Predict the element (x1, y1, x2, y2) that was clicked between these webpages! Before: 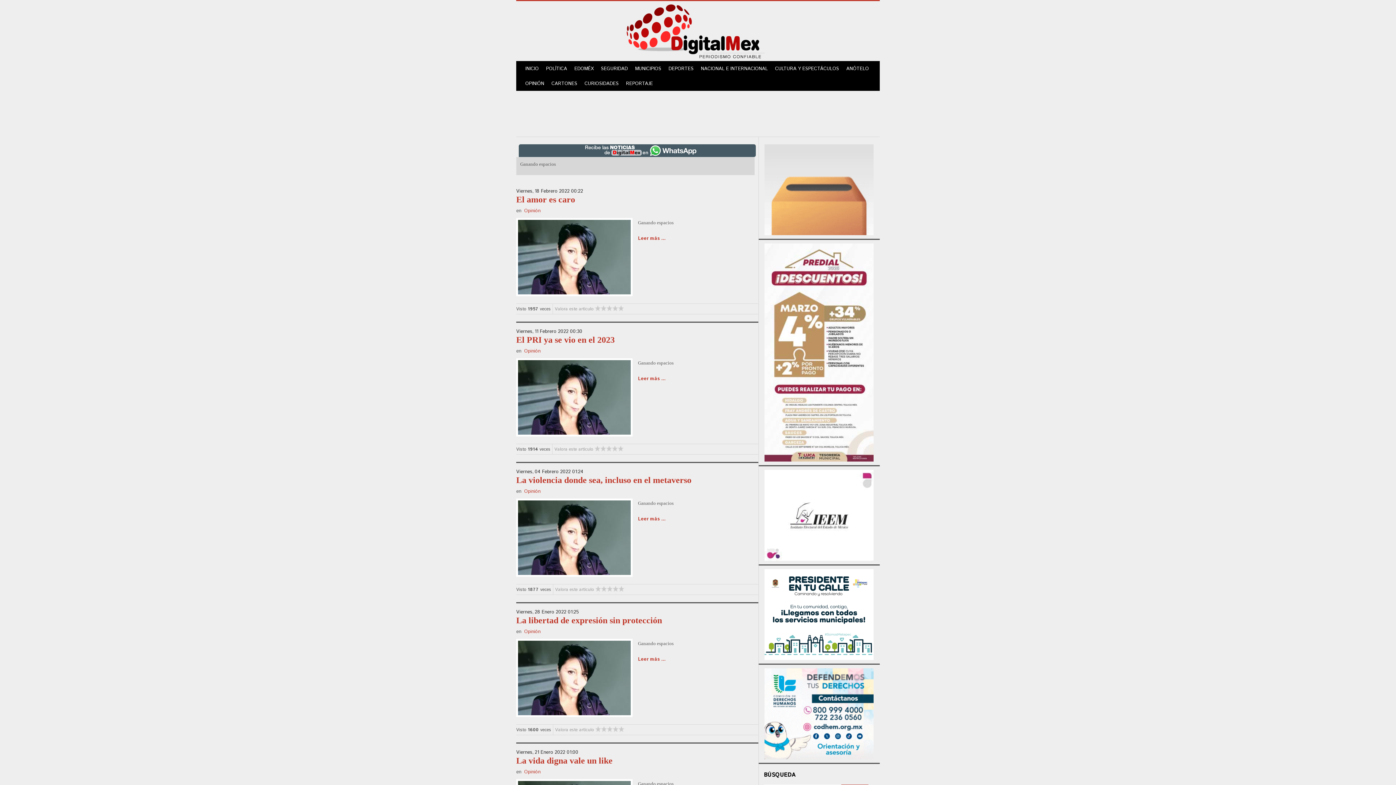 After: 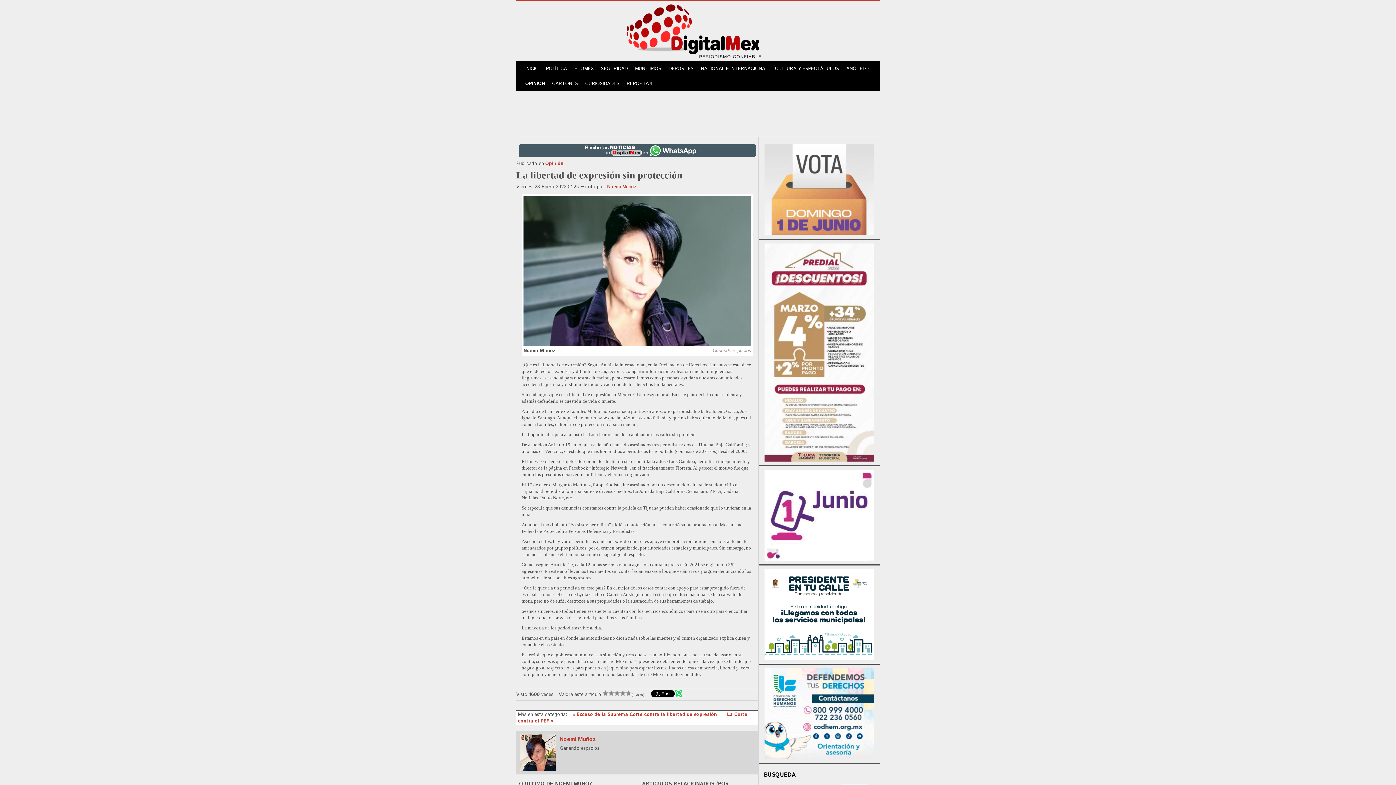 Action: bbox: (638, 656, 665, 663) label: Leer más ...